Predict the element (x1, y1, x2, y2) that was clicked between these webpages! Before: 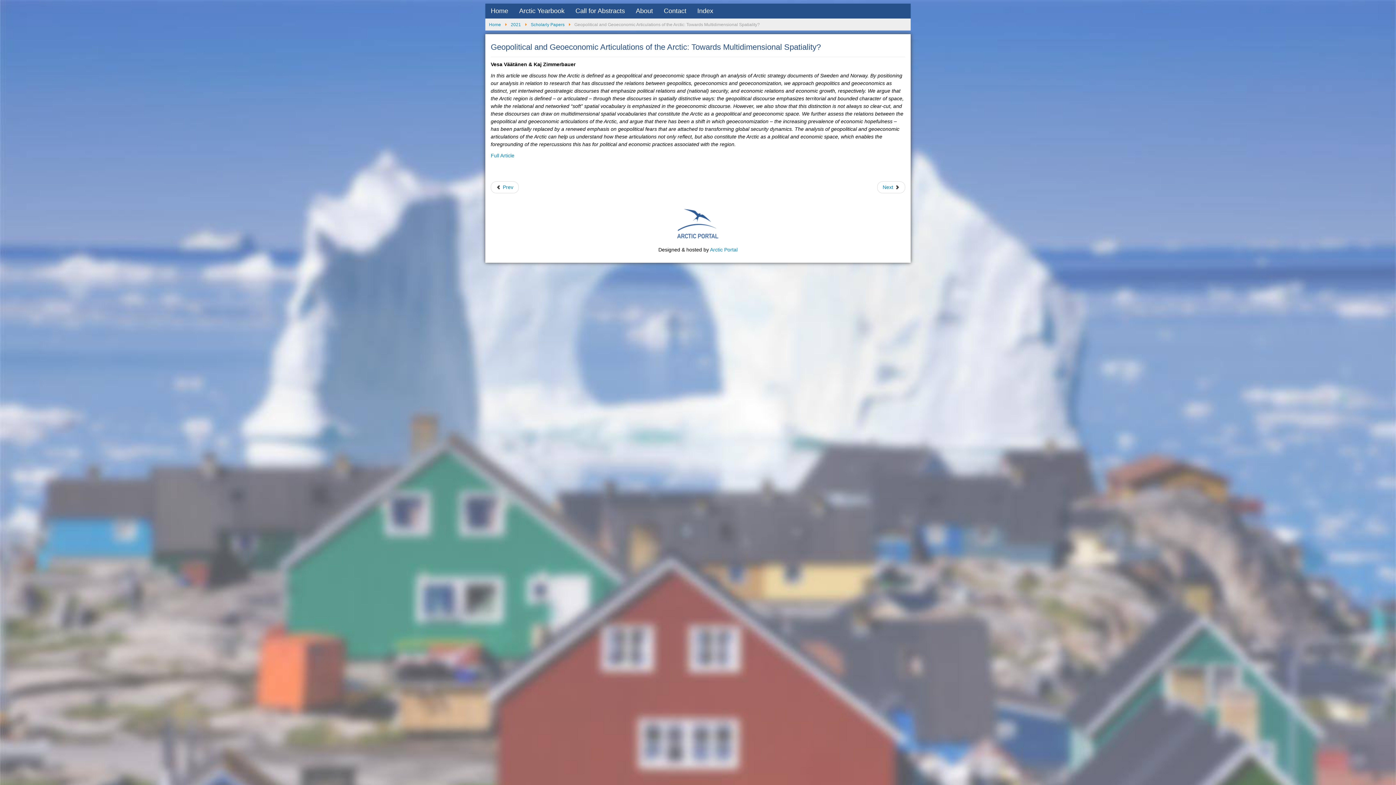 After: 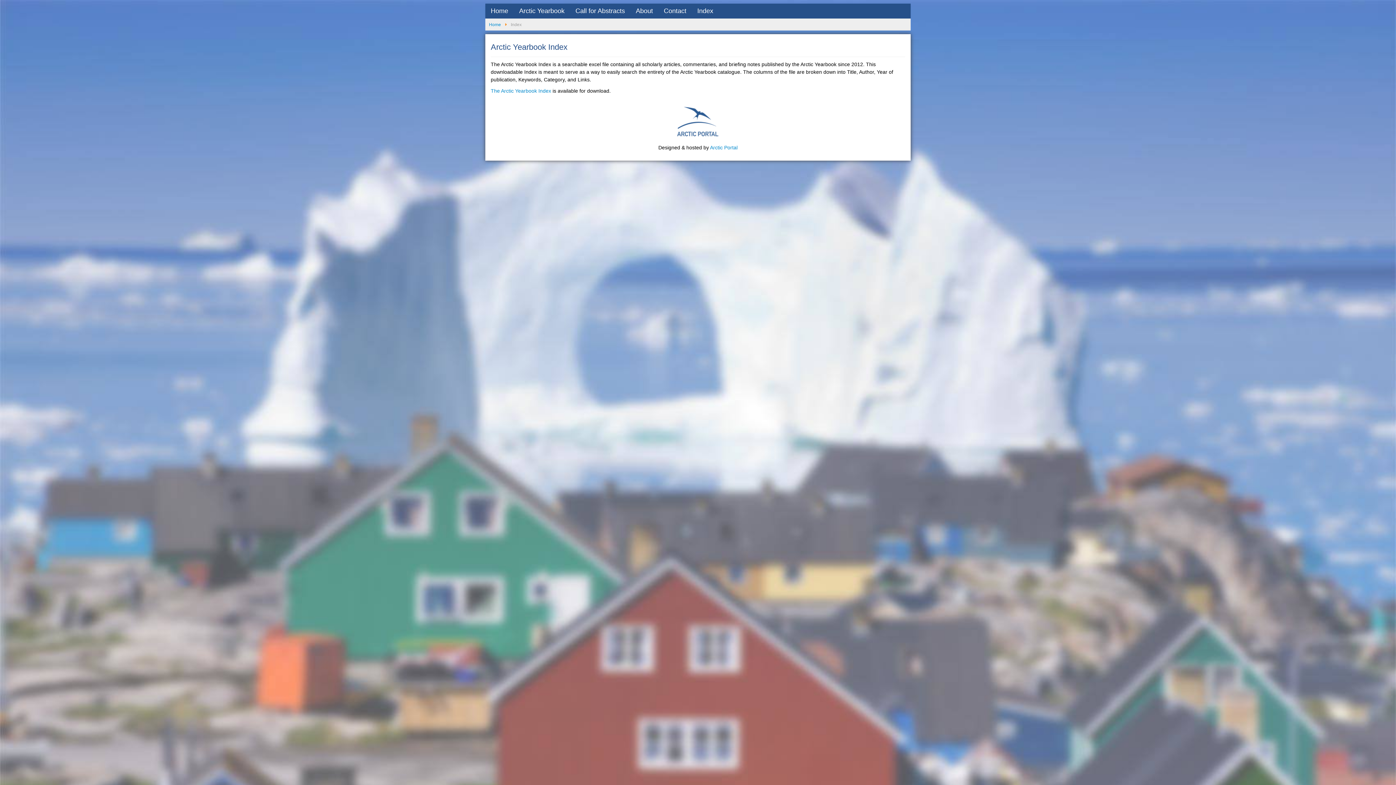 Action: label: Index bbox: (692, 3, 718, 18)